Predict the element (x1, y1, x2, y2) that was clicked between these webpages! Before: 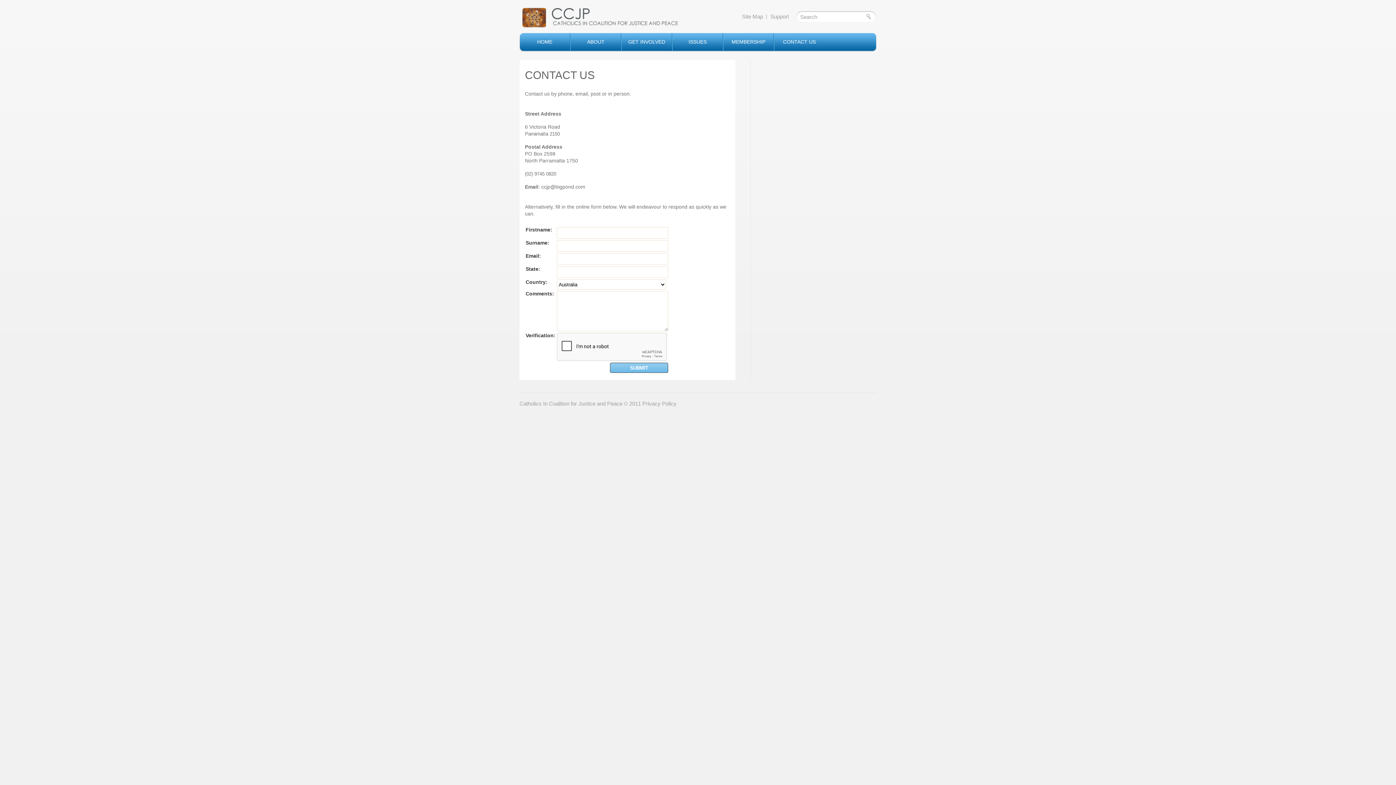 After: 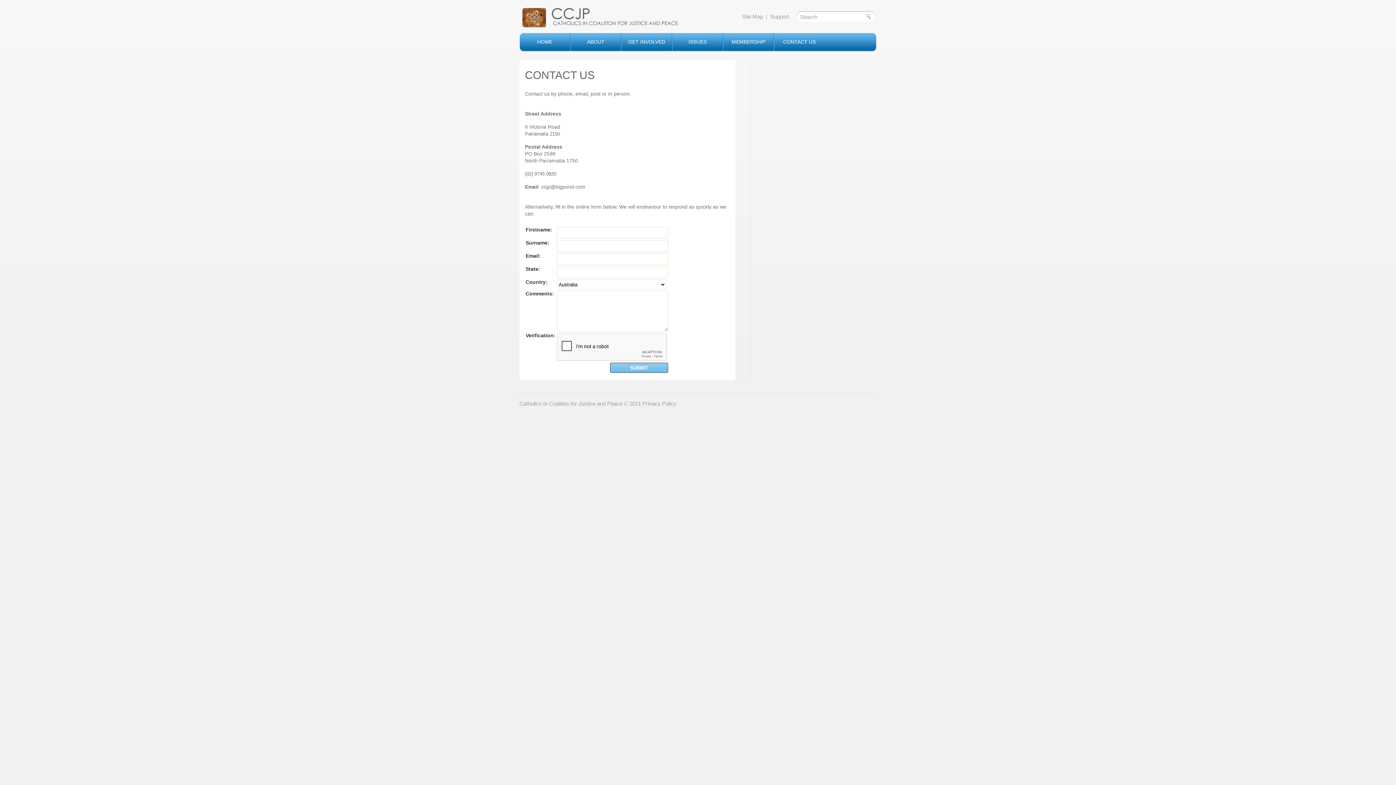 Action: bbox: (774, 33, 824, 51) label: CONTACT US